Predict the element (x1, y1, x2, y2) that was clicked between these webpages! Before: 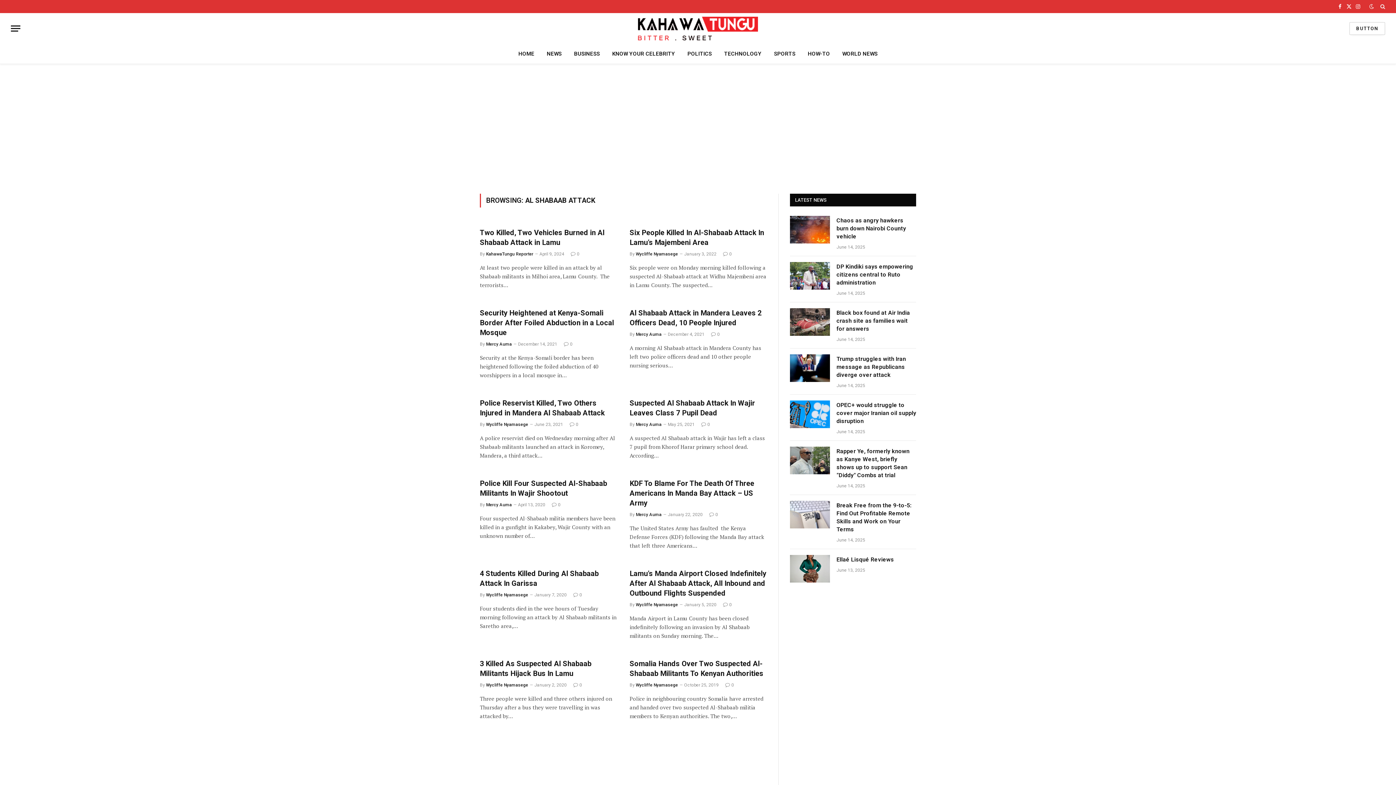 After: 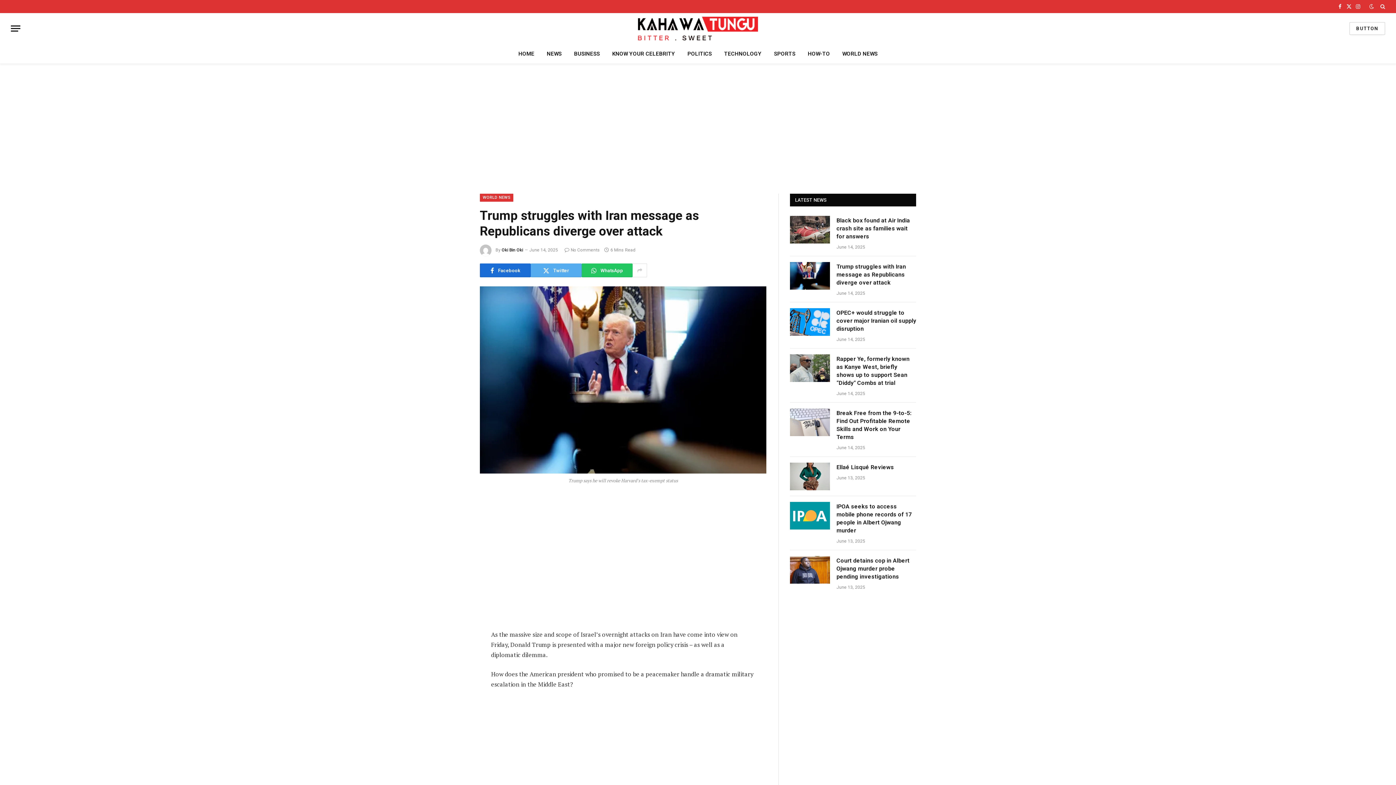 Action: bbox: (790, 354, 830, 382)